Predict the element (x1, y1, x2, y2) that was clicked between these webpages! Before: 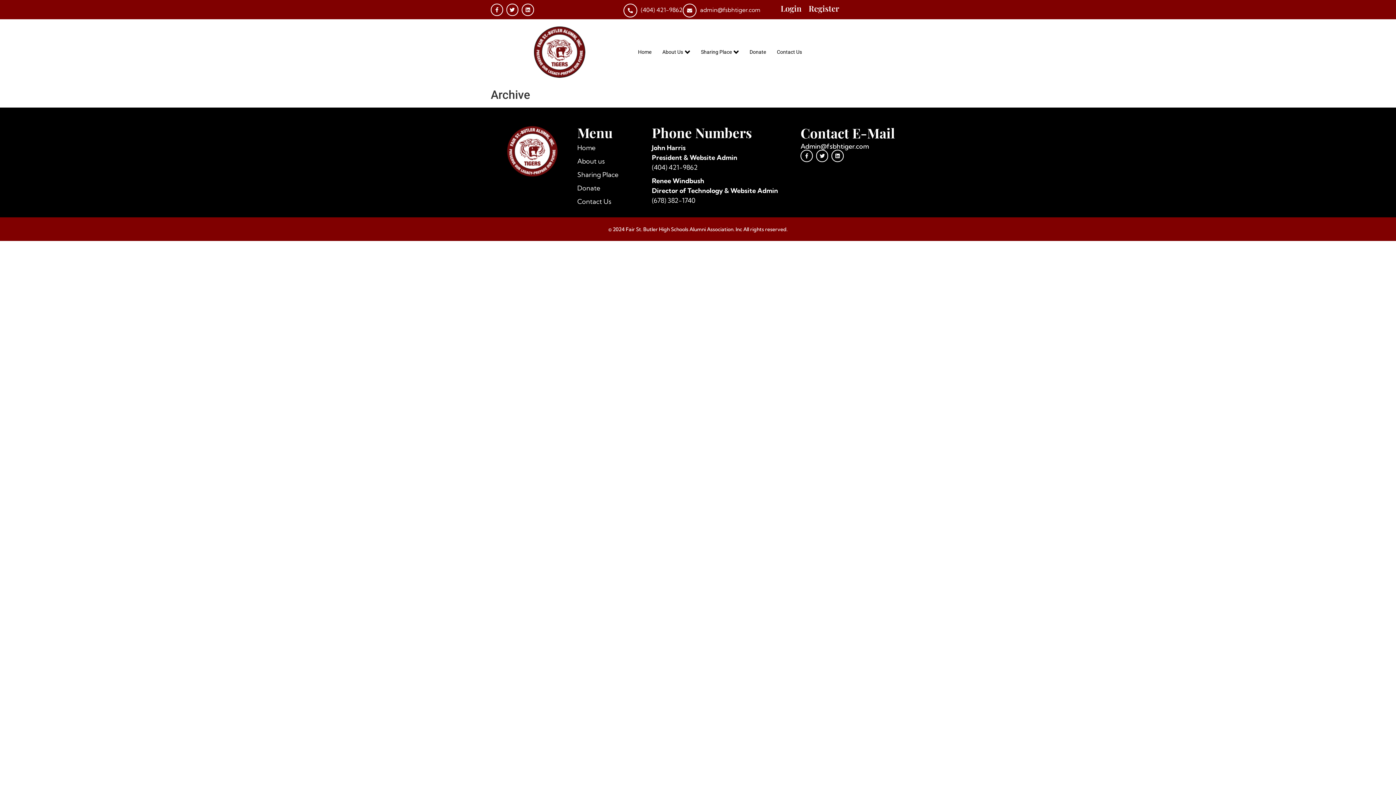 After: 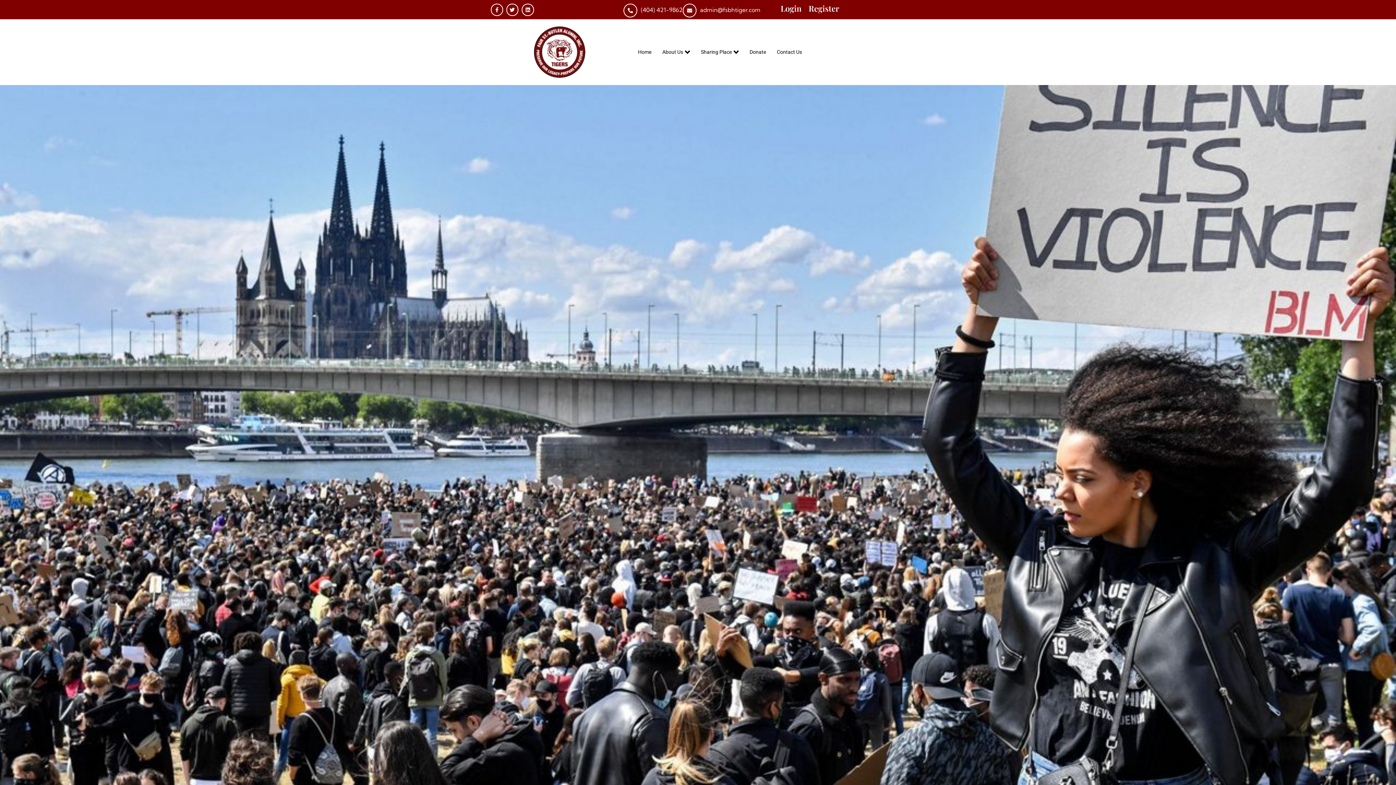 Action: bbox: (534, 26, 585, 77)